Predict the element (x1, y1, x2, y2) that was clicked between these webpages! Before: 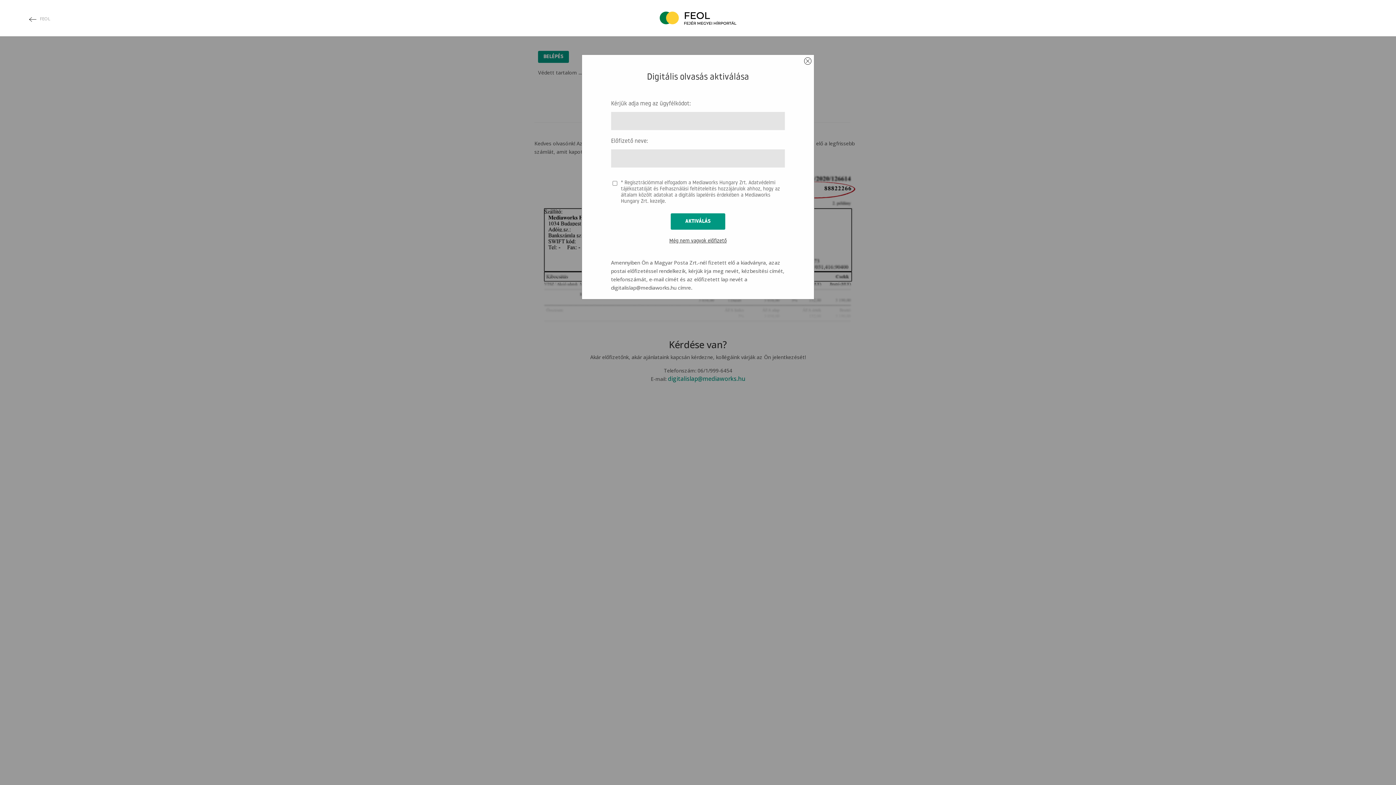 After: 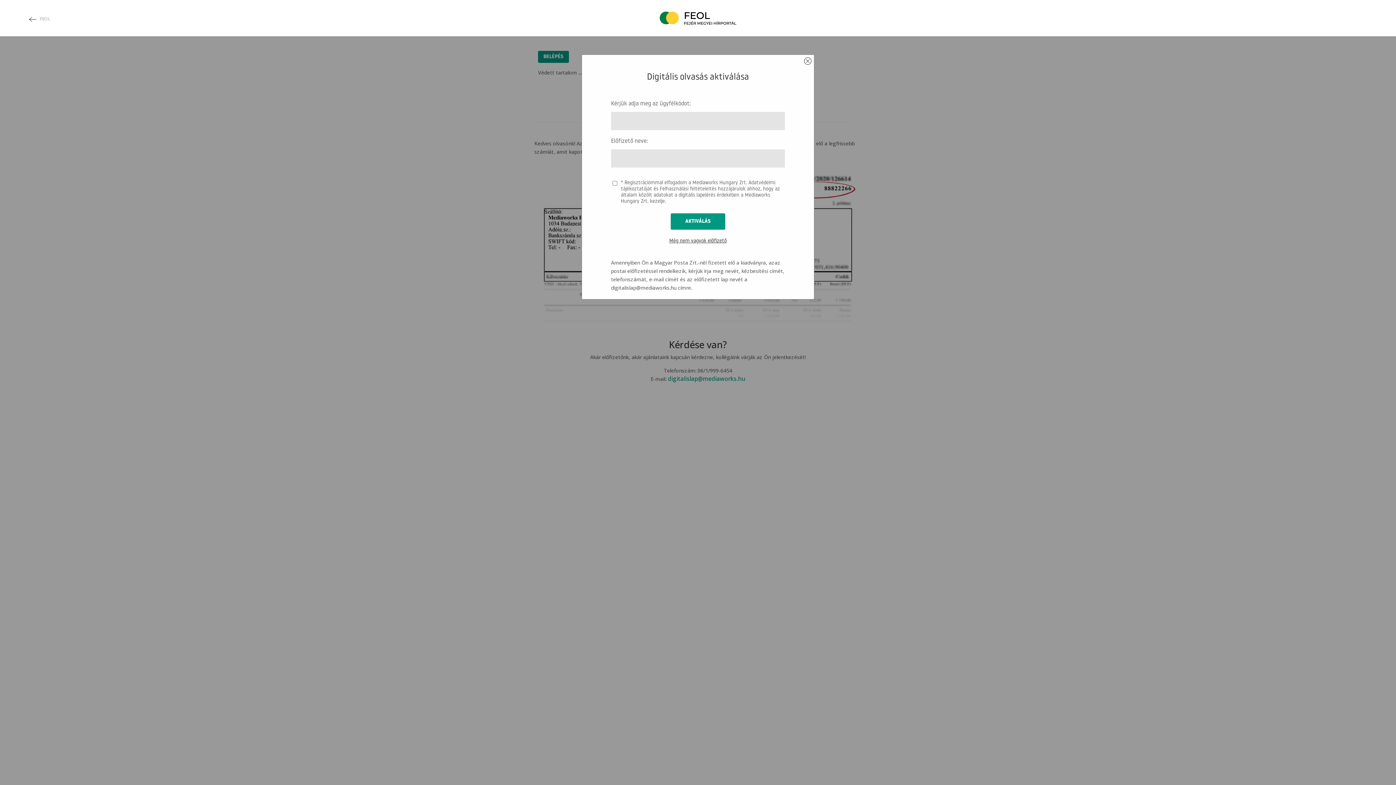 Action: bbox: (611, 237, 785, 245) label: Még nem vagyok előfizető